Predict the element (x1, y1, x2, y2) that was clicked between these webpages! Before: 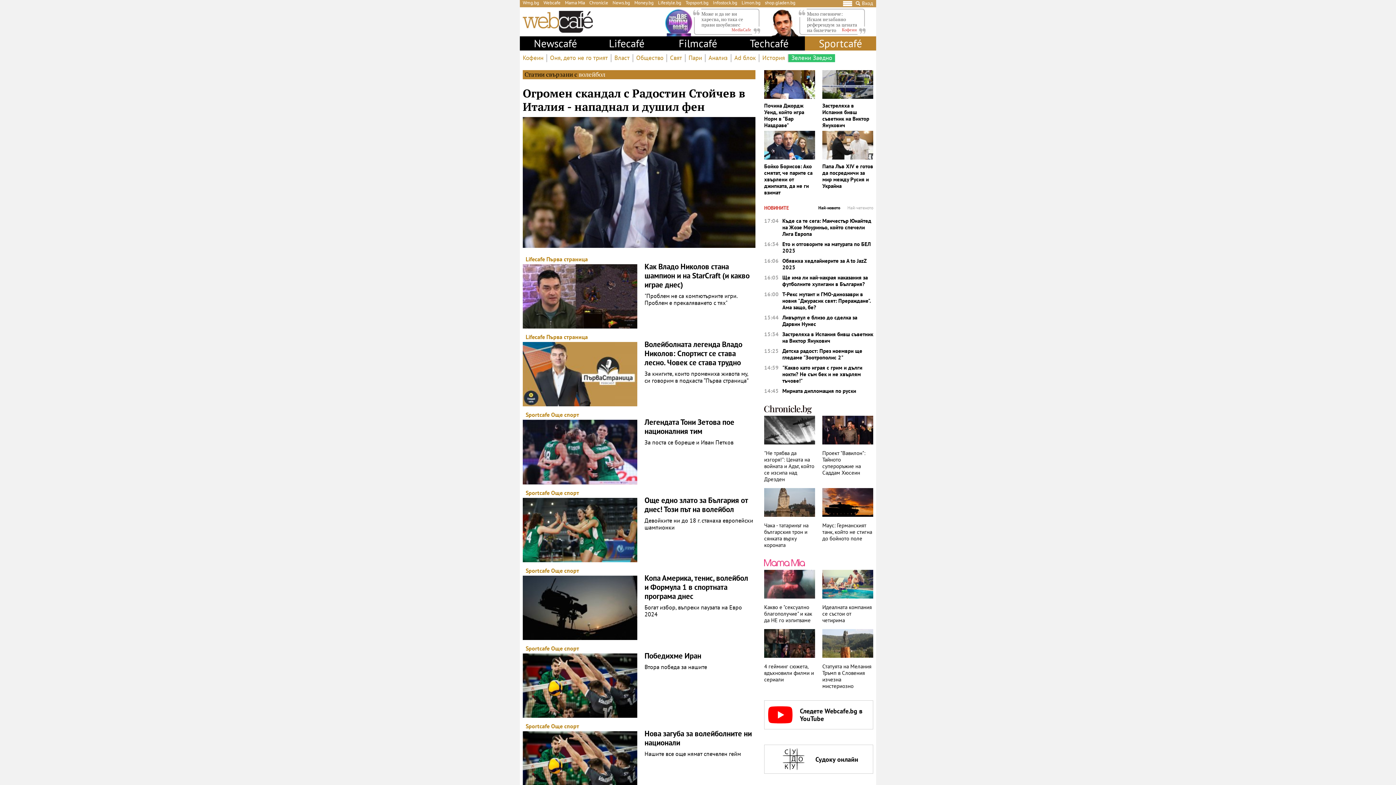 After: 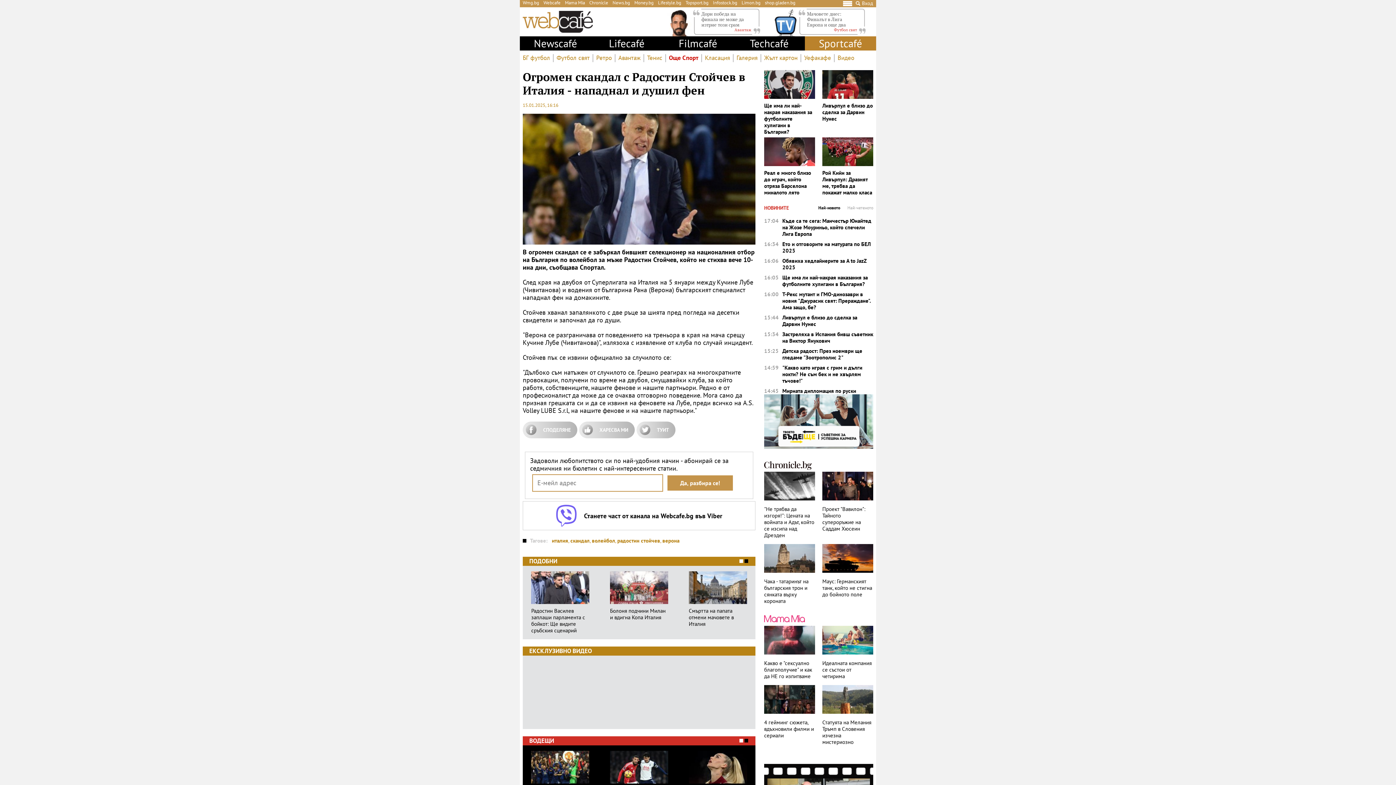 Action: label: Огромен скандал с Радостин Стойчев в Италия - нападнал и душил фен bbox: (522, 86, 755, 113)